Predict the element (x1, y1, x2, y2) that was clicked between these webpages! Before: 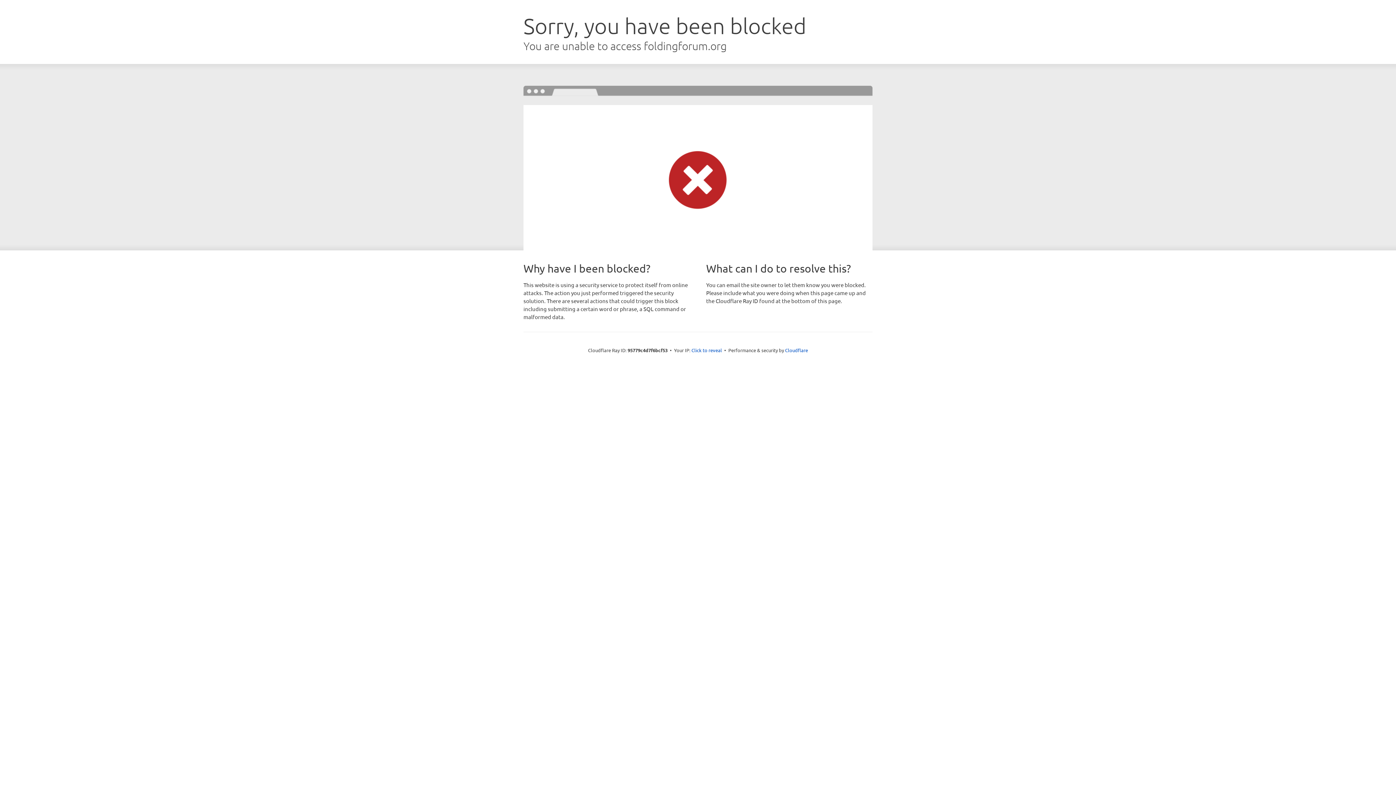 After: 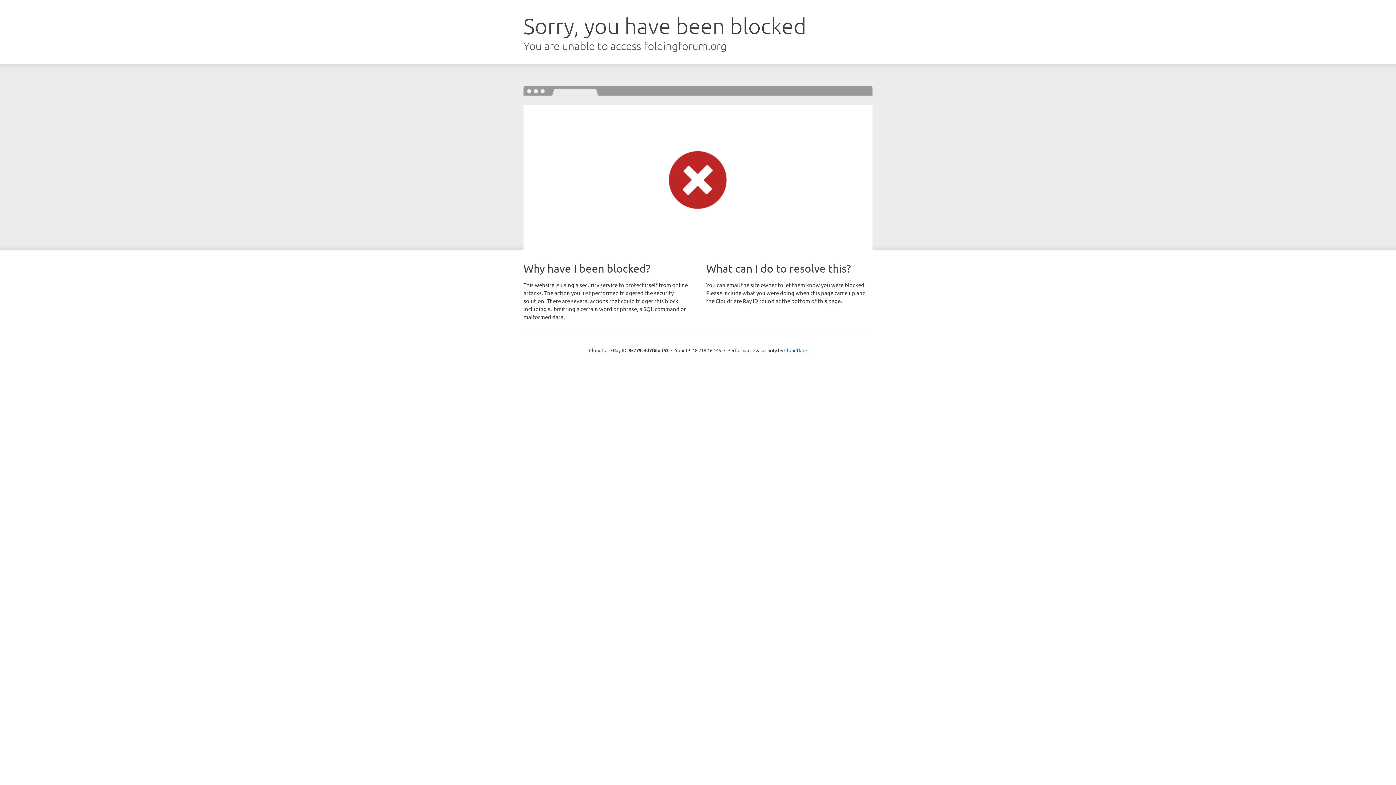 Action: bbox: (691, 346, 722, 353) label: Click to reveal